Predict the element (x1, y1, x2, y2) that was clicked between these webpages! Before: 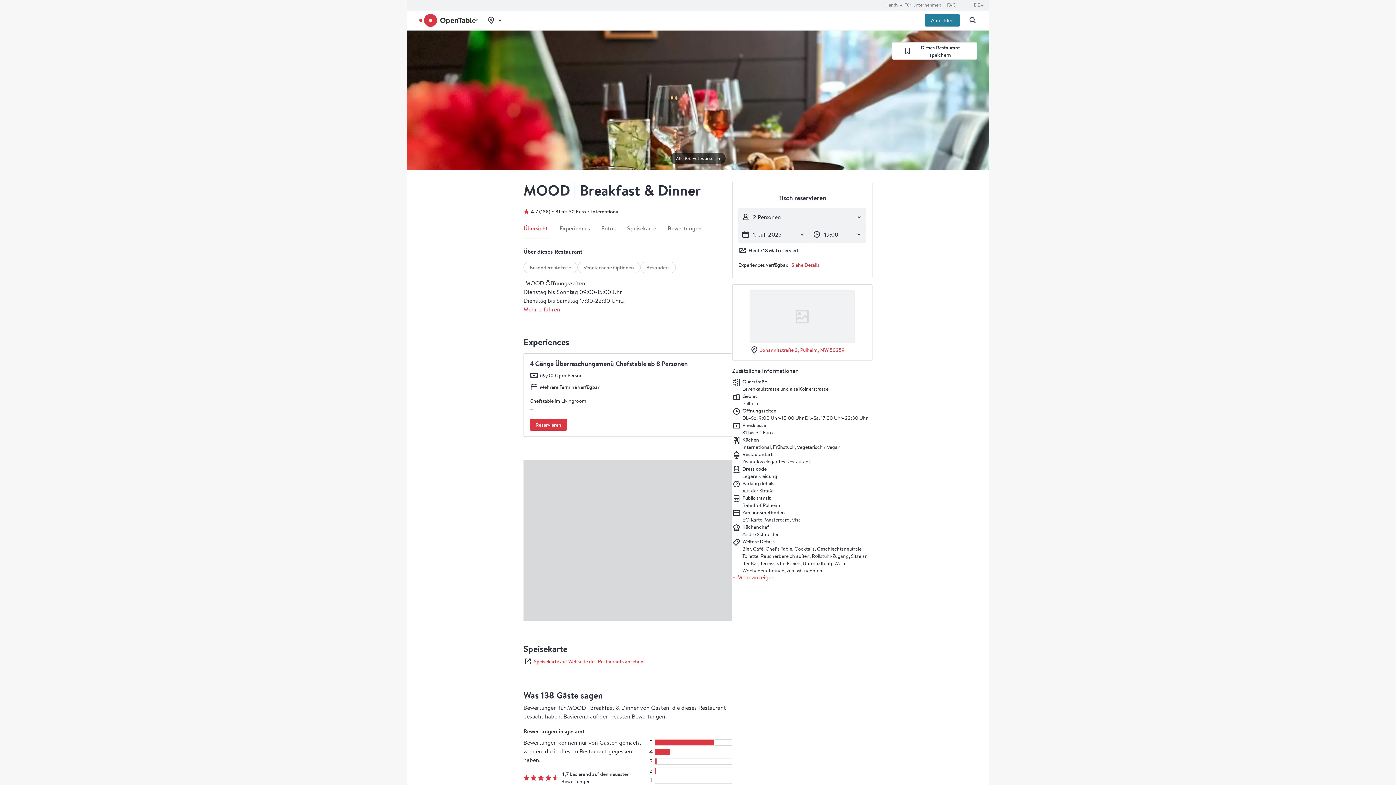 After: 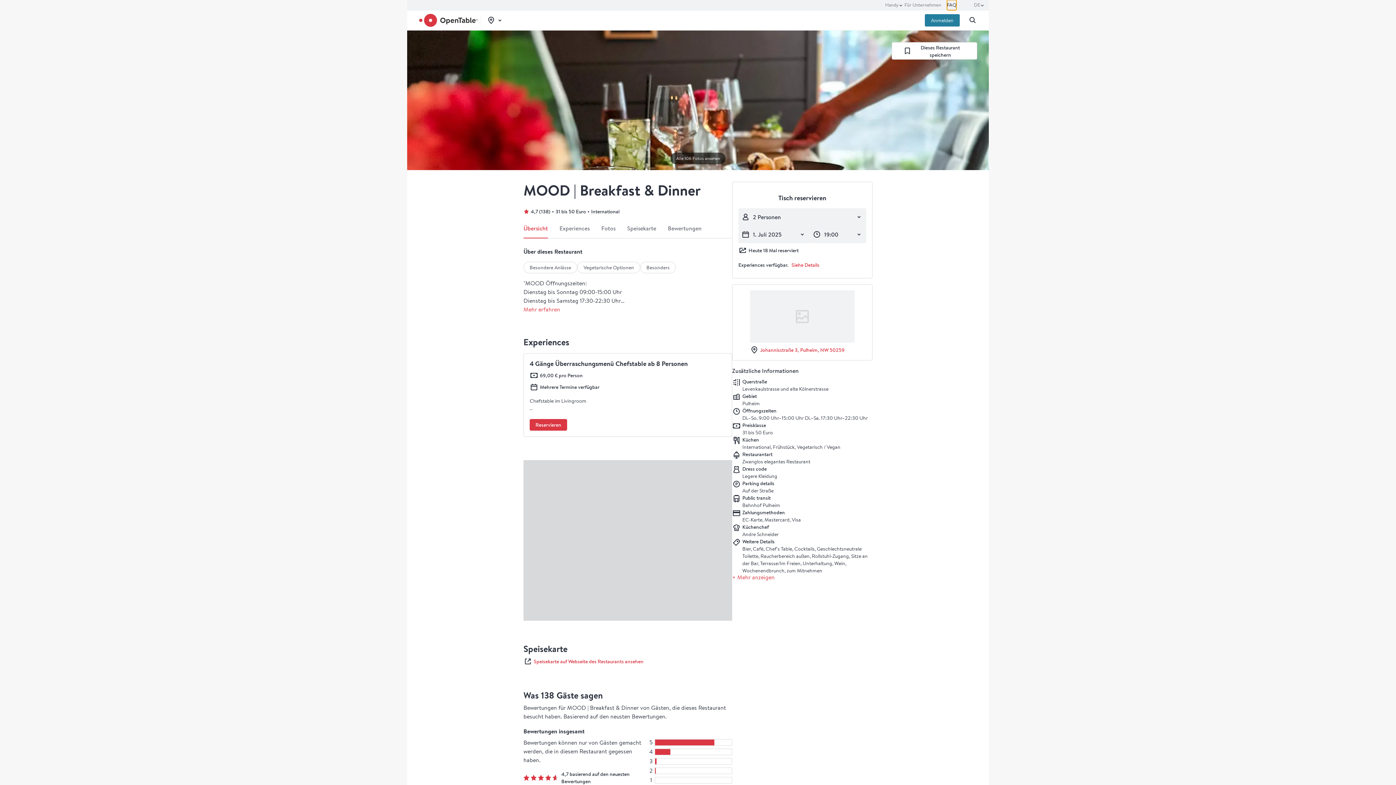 Action: bbox: (947, 0, 956, 10) label: FAQ